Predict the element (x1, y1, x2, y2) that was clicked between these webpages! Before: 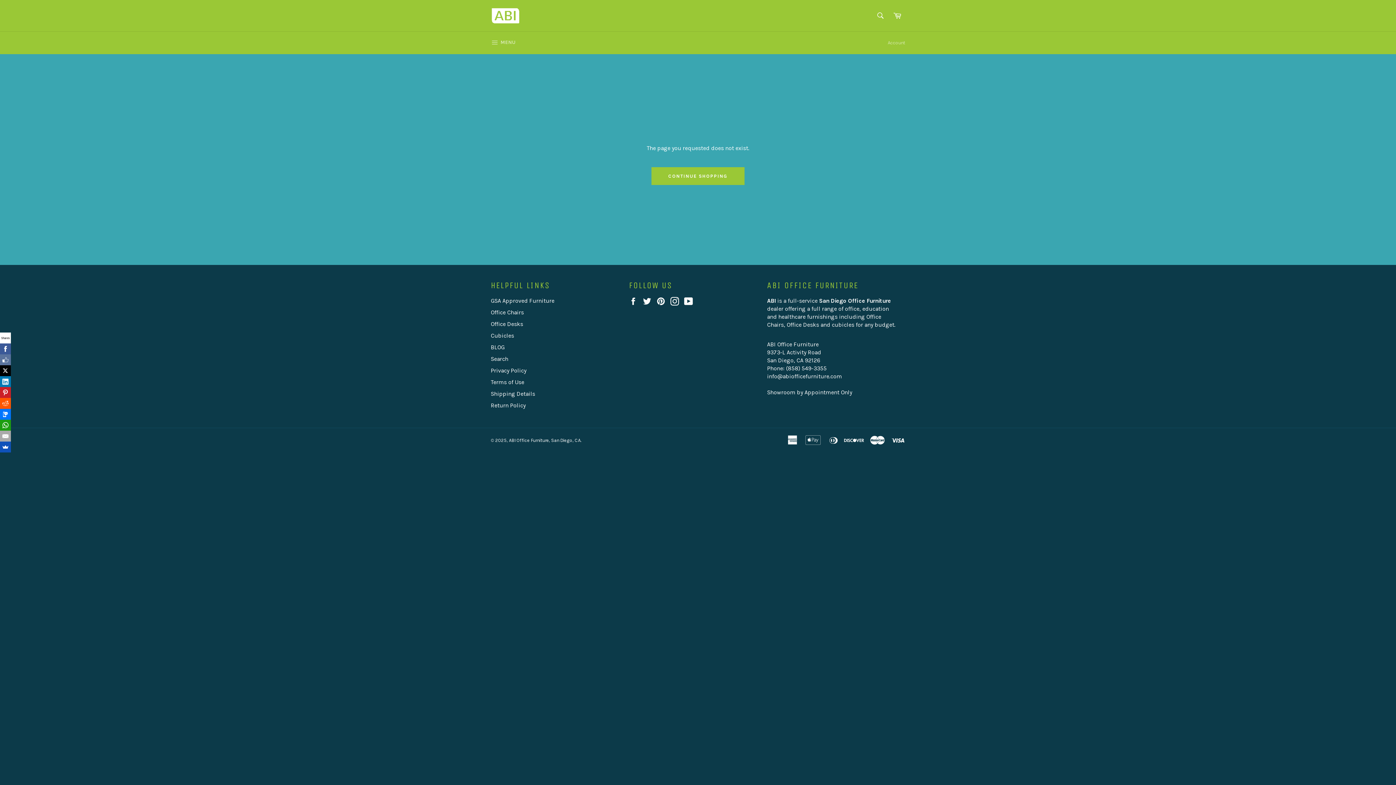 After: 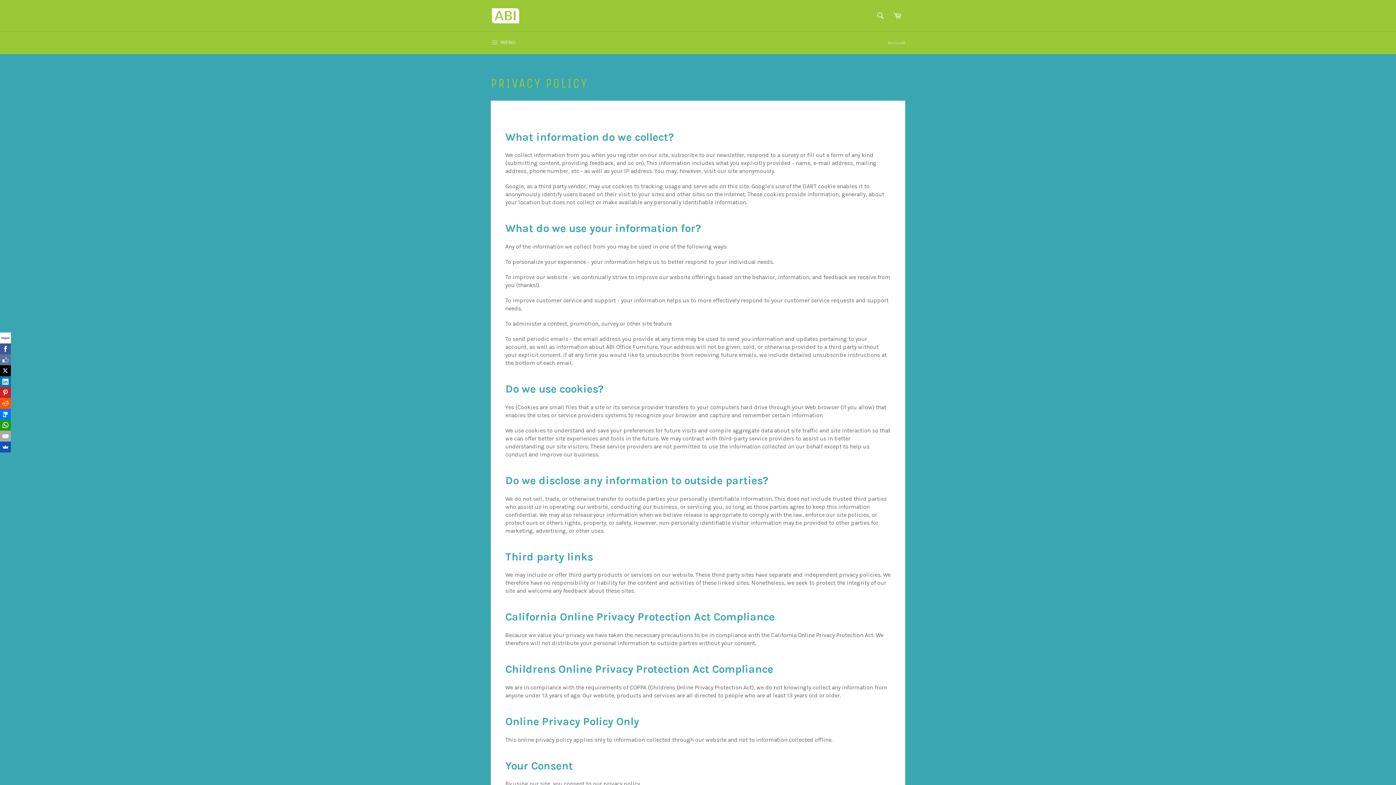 Action: bbox: (490, 367, 526, 374) label: Privacy Policy